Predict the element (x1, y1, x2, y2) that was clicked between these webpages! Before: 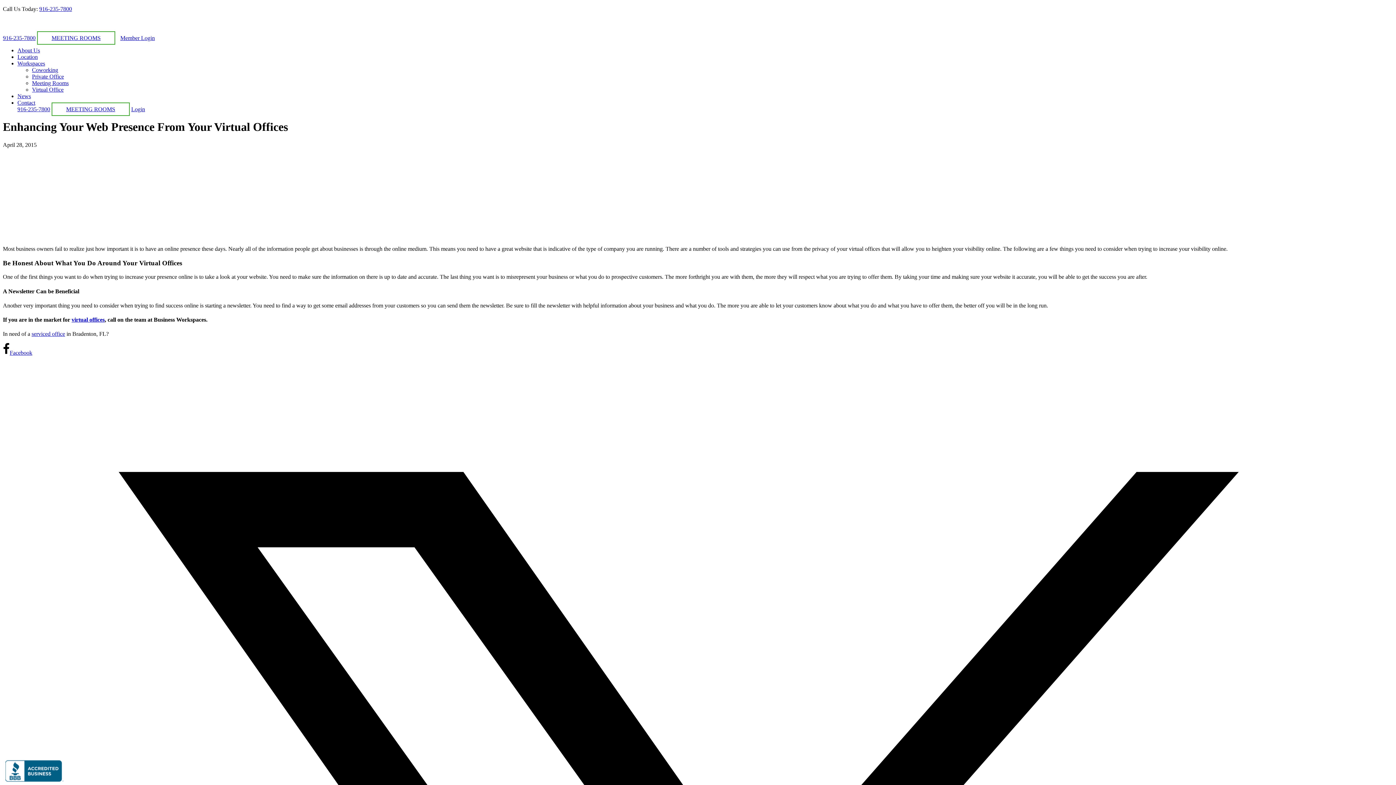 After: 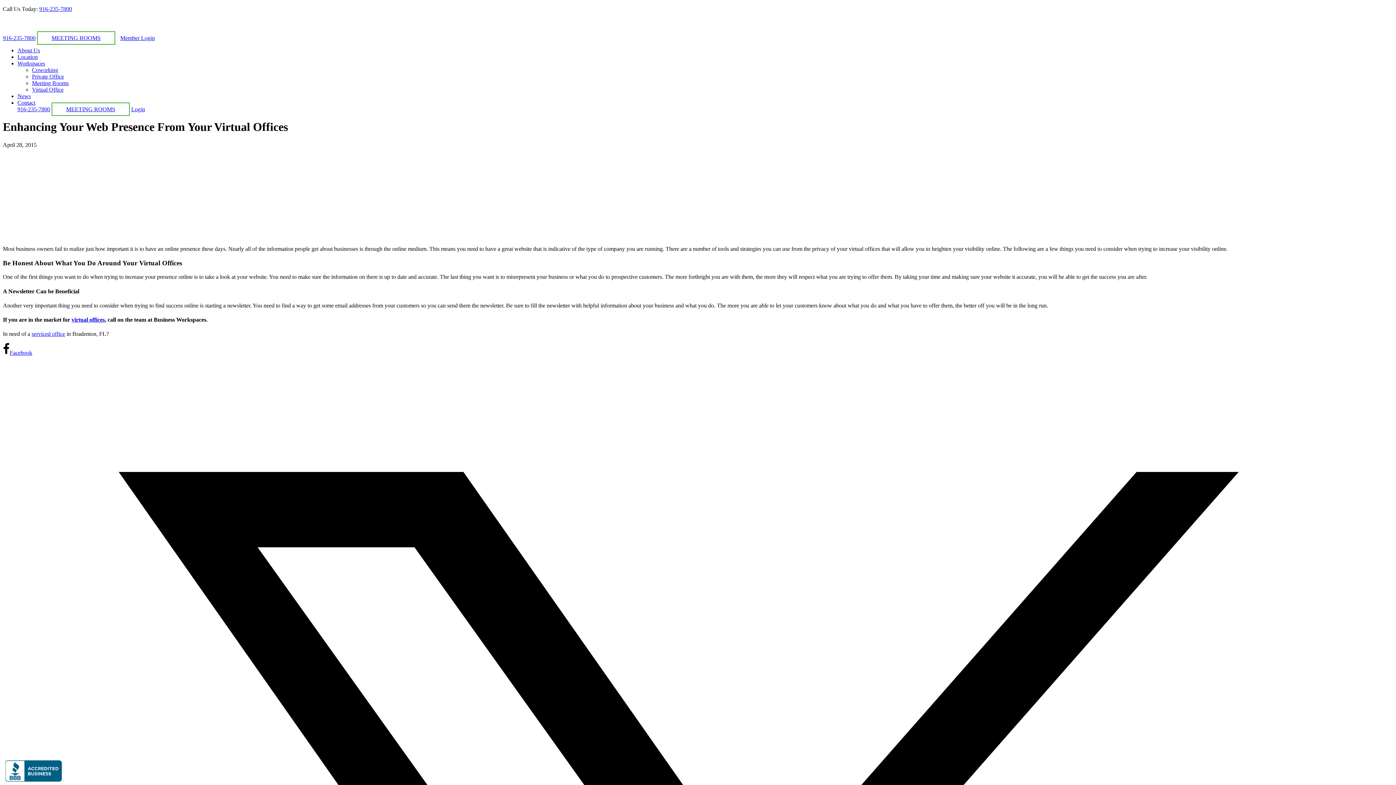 Action: bbox: (17, 60, 45, 66) label: Workspaces